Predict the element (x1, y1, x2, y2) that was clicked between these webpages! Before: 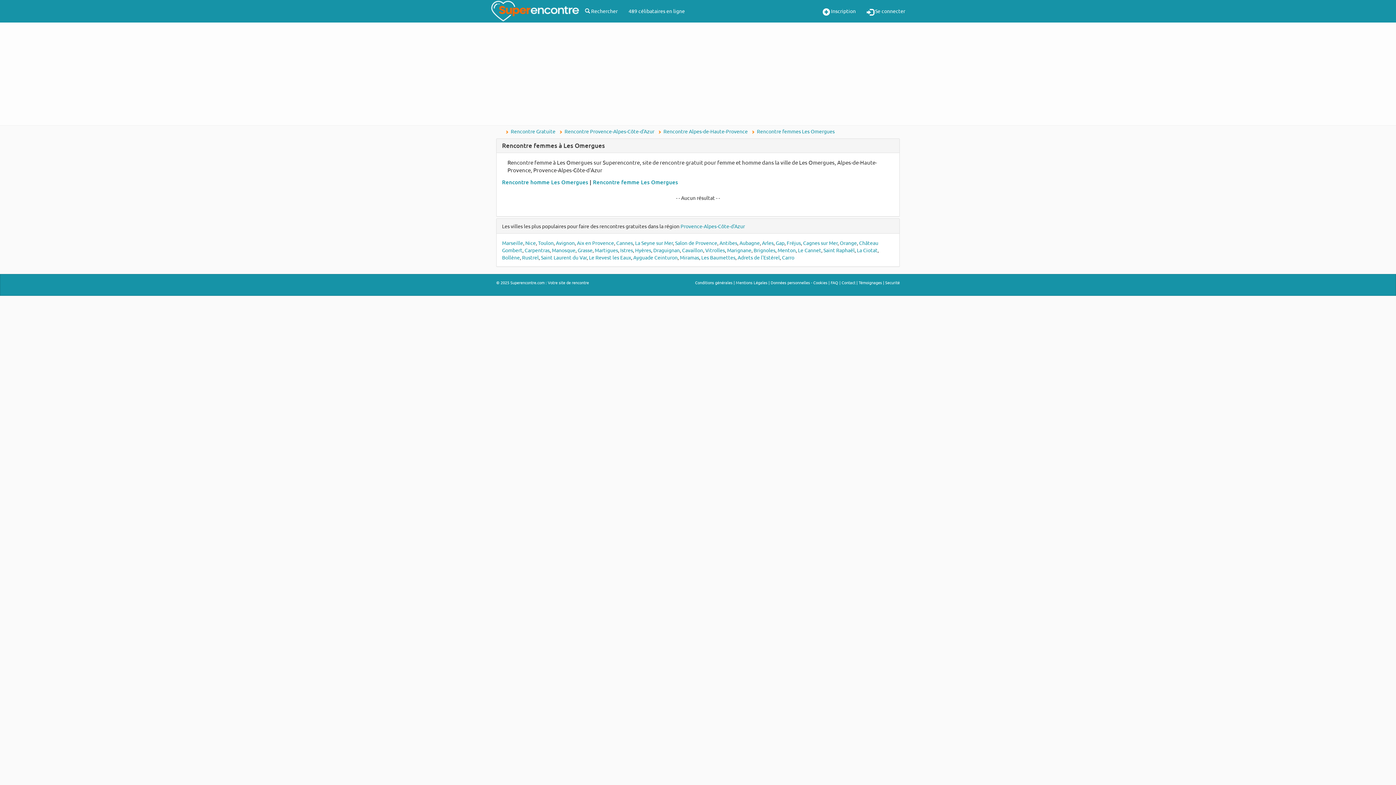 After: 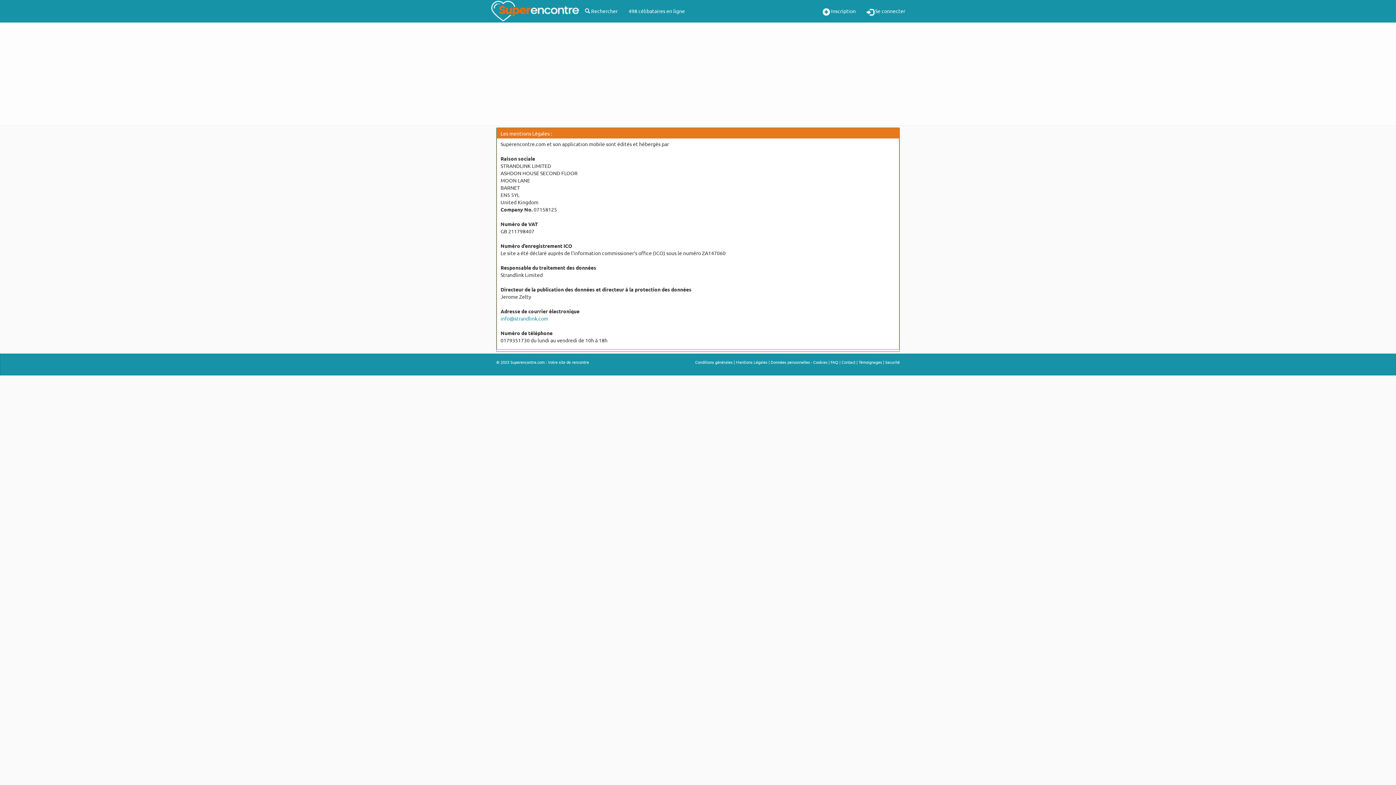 Action: bbox: (736, 279, 767, 285) label: Mentions Légales